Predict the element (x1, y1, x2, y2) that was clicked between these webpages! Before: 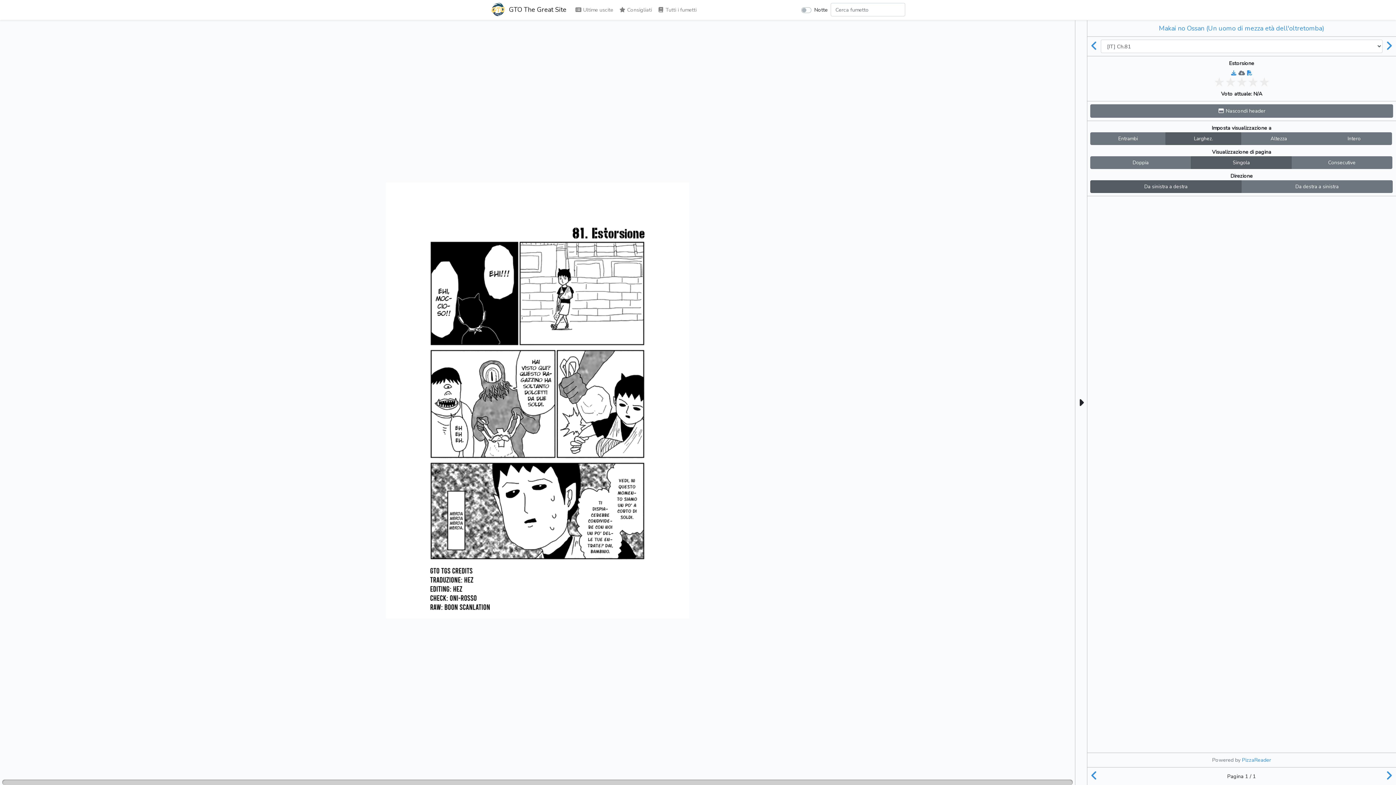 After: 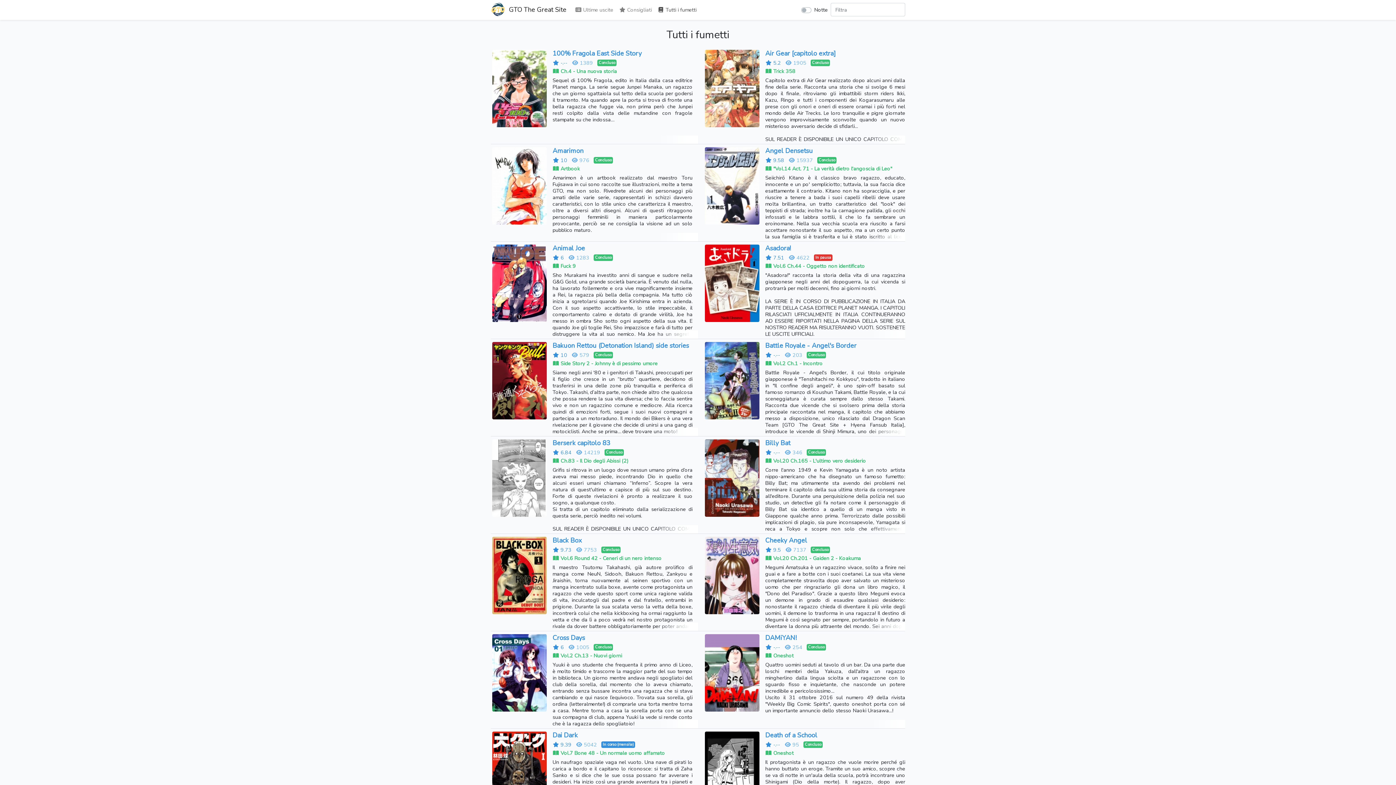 Action: bbox: (654, 2, 699, 17) label:  Tutti i fumetti